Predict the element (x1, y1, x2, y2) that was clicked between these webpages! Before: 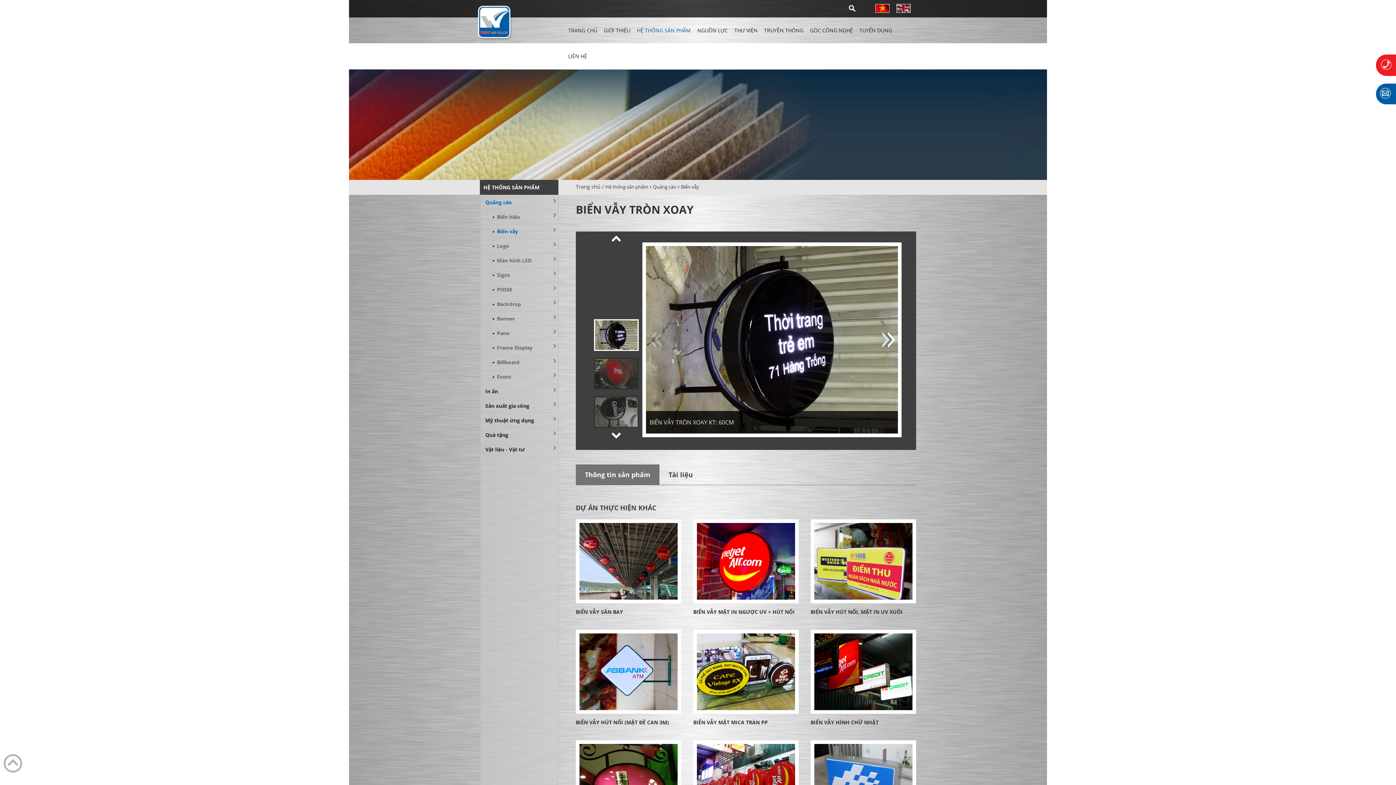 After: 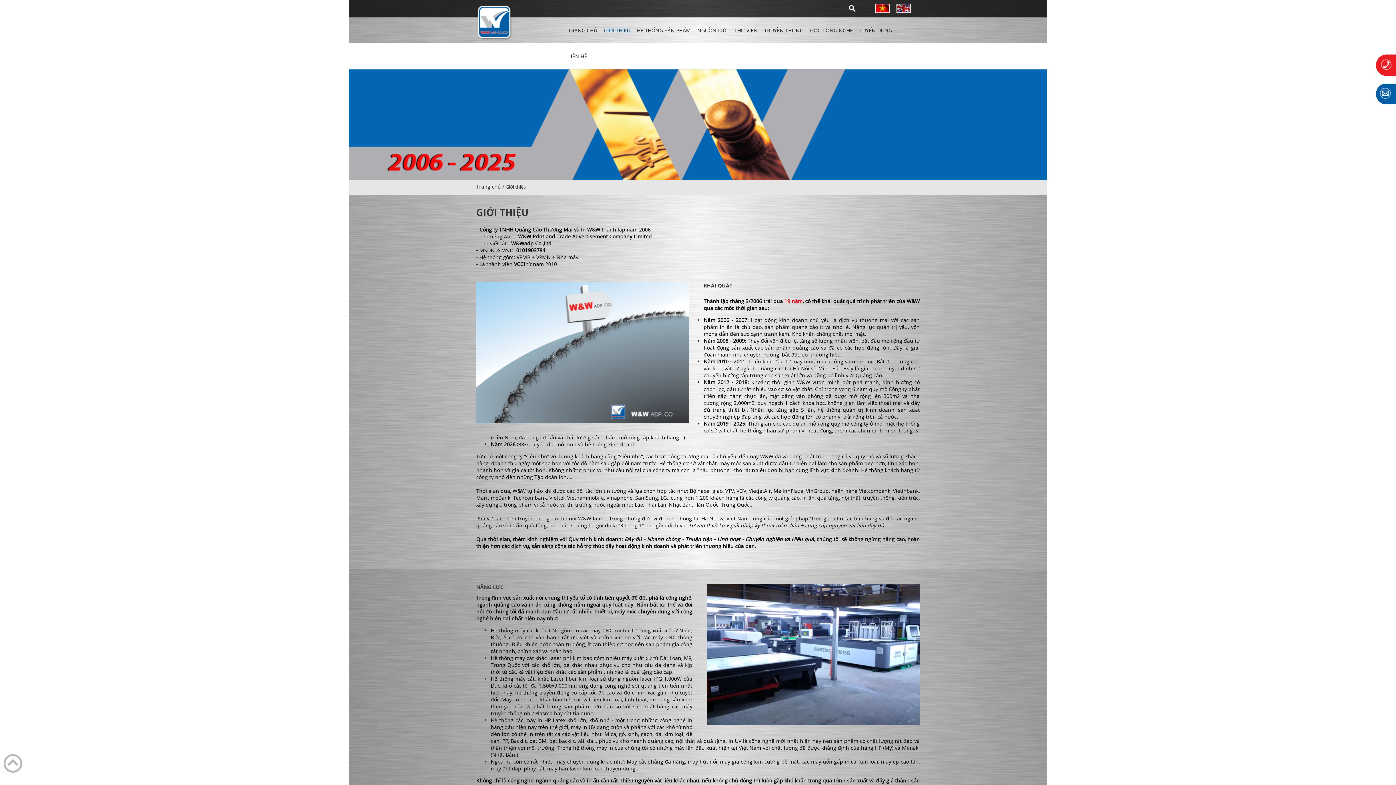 Action: bbox: (600, 17, 633, 43) label: GIỚI THIỆU